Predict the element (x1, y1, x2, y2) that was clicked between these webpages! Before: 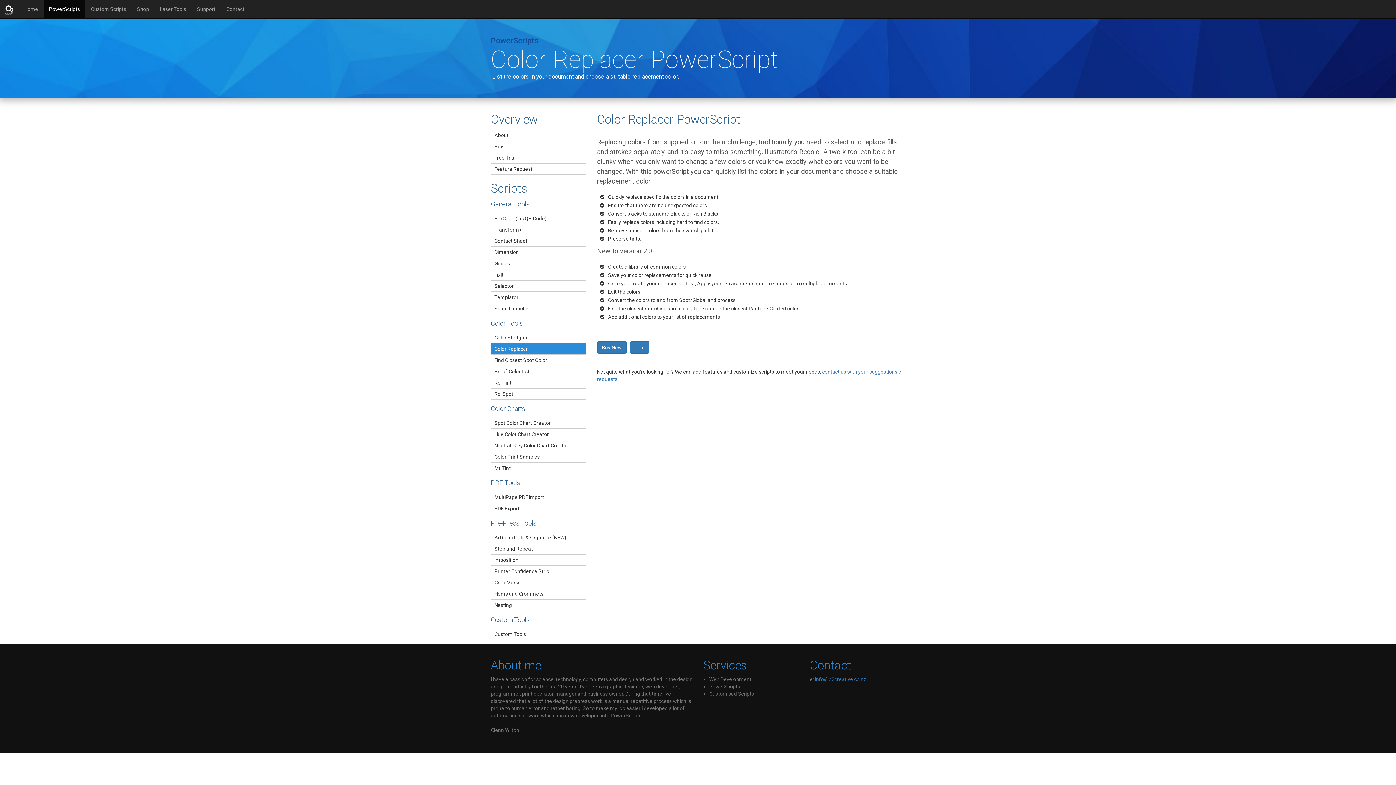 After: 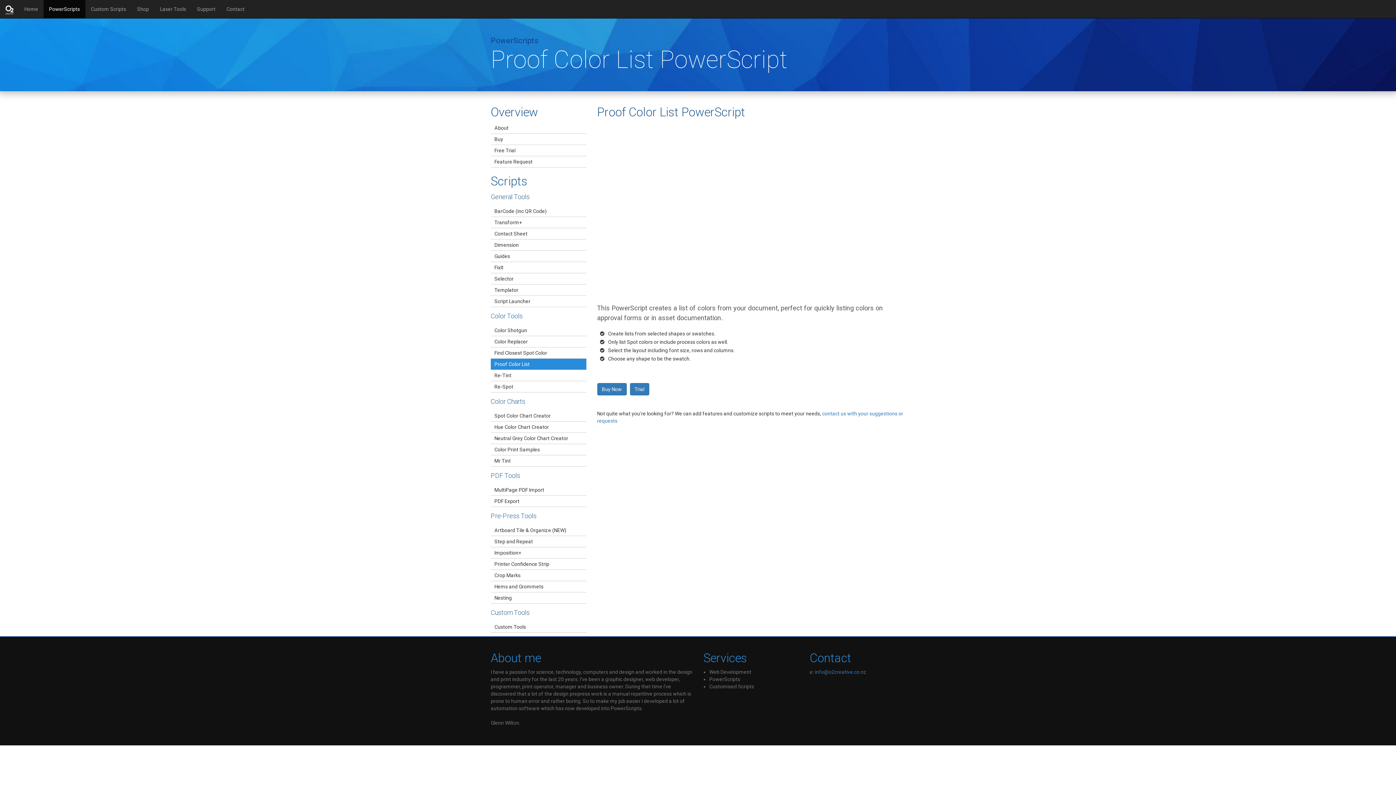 Action: bbox: (490, 366, 586, 377) label: Proof Color List